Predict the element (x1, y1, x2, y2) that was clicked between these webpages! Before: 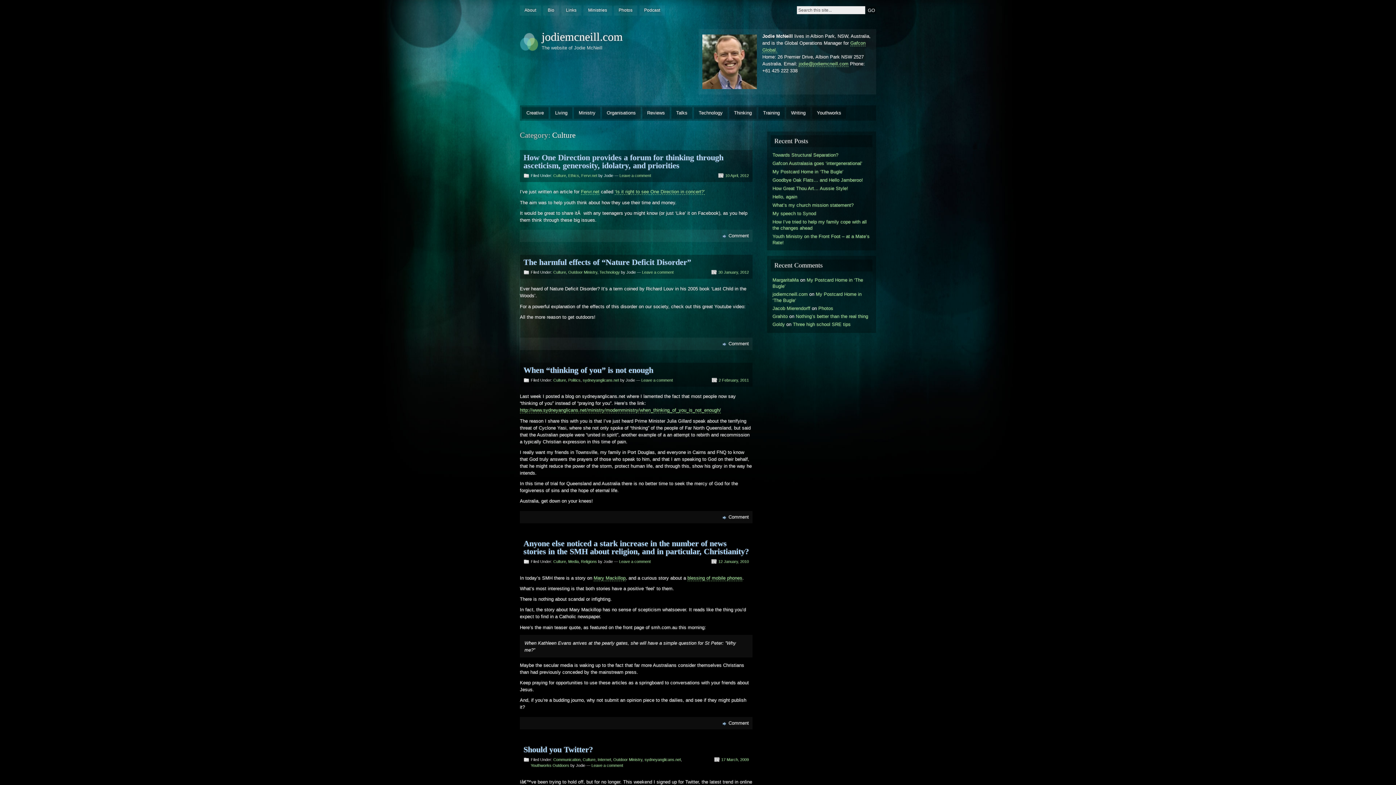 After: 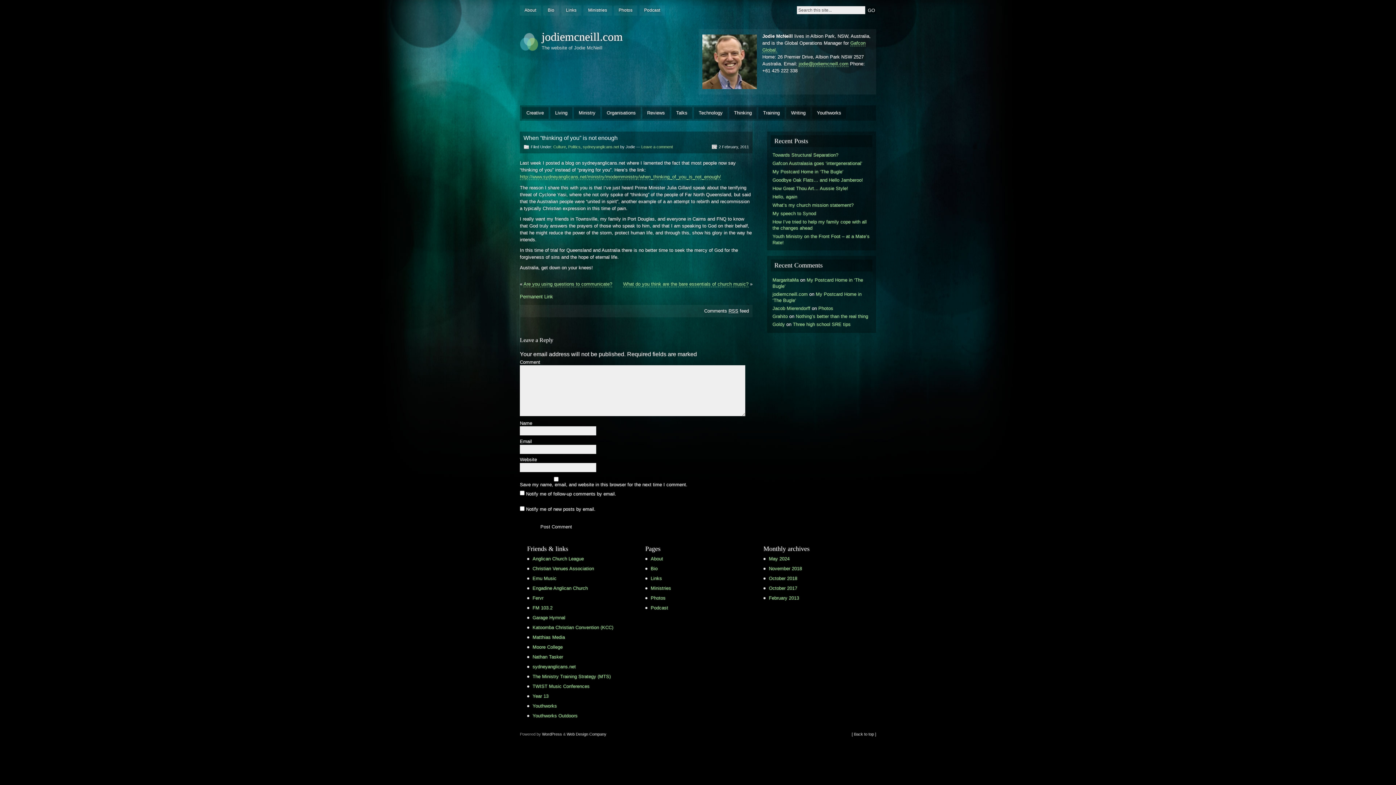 Action: bbox: (641, 378, 673, 382) label: Leave a comment